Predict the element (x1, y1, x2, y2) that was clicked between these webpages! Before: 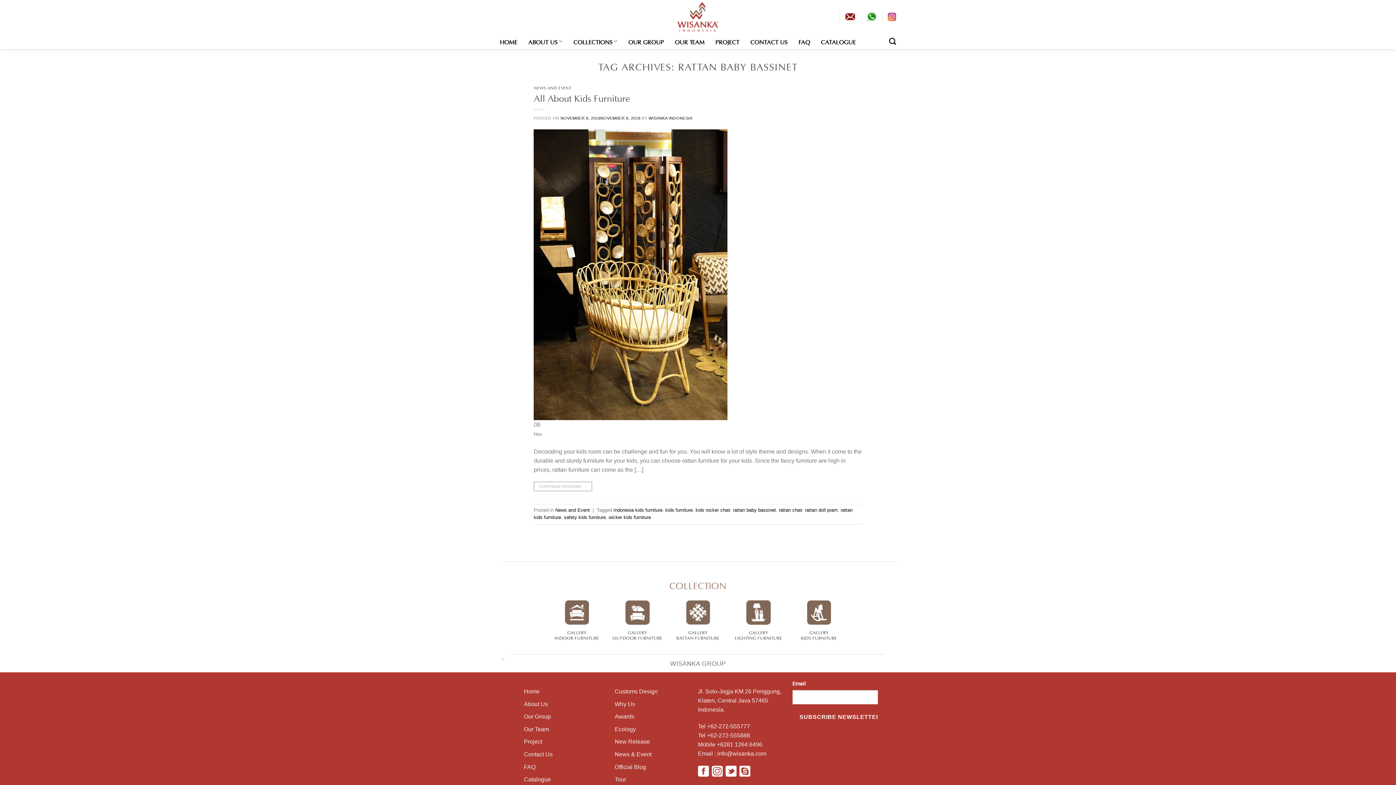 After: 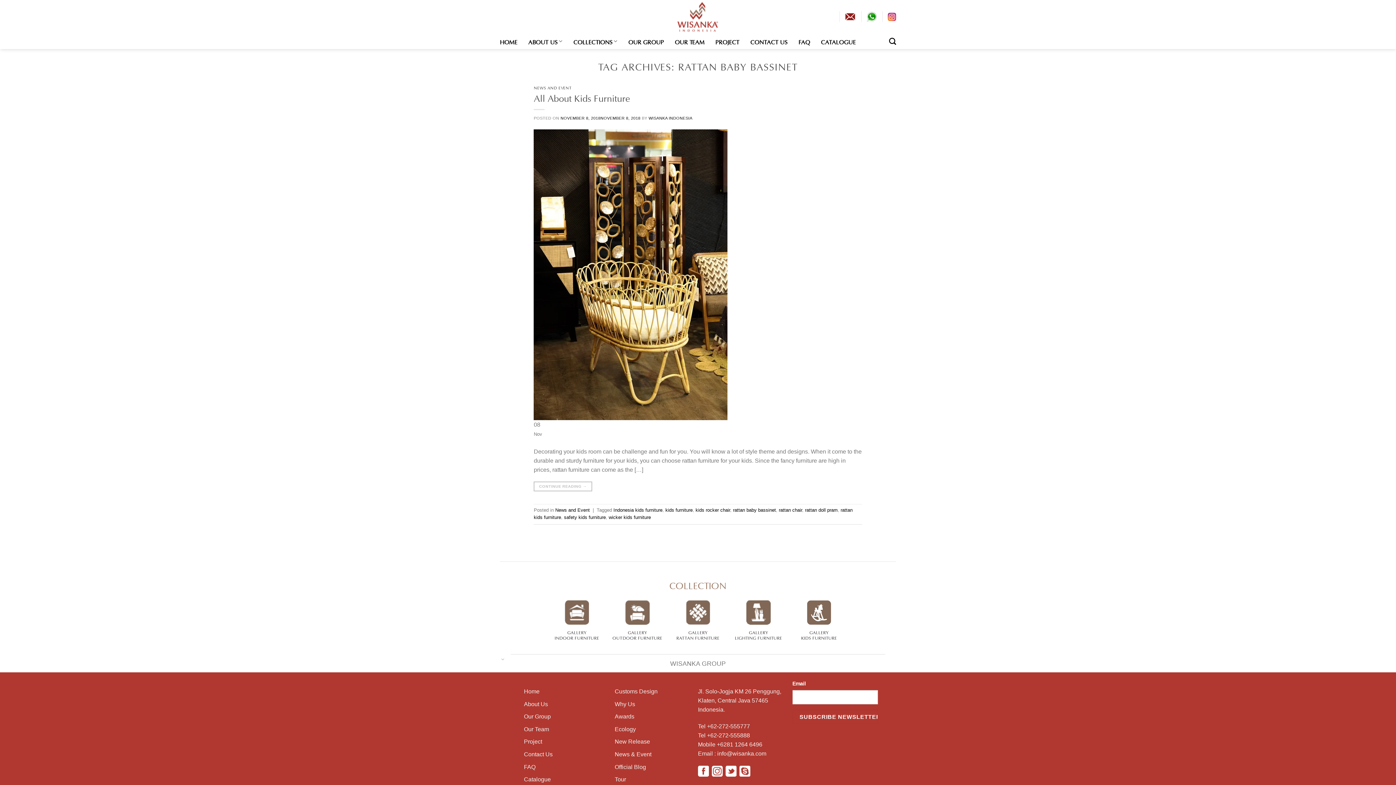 Action: bbox: (888, 8, 896, 24)